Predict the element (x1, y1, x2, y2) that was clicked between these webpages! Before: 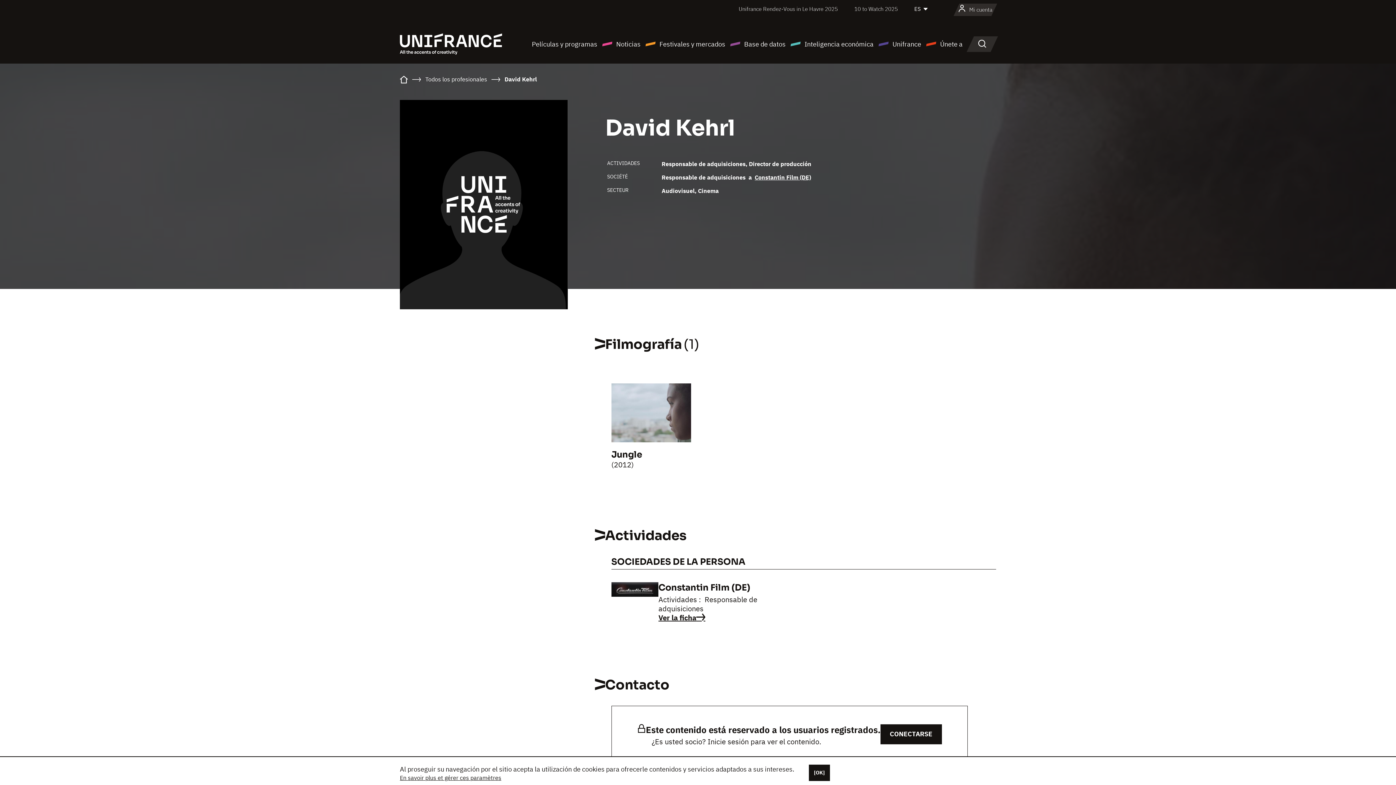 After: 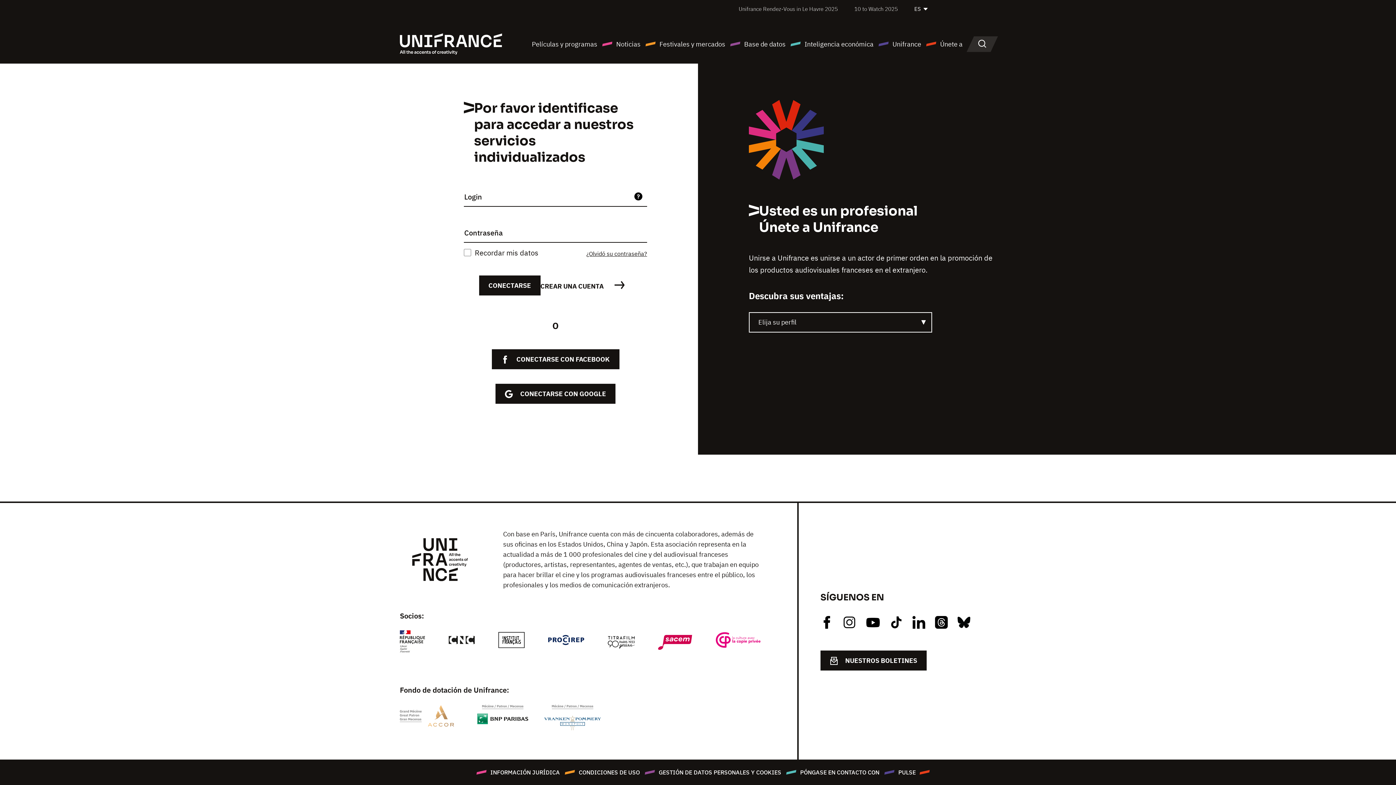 Action: label: Mi cuenta bbox: (958, 3, 992, 16)